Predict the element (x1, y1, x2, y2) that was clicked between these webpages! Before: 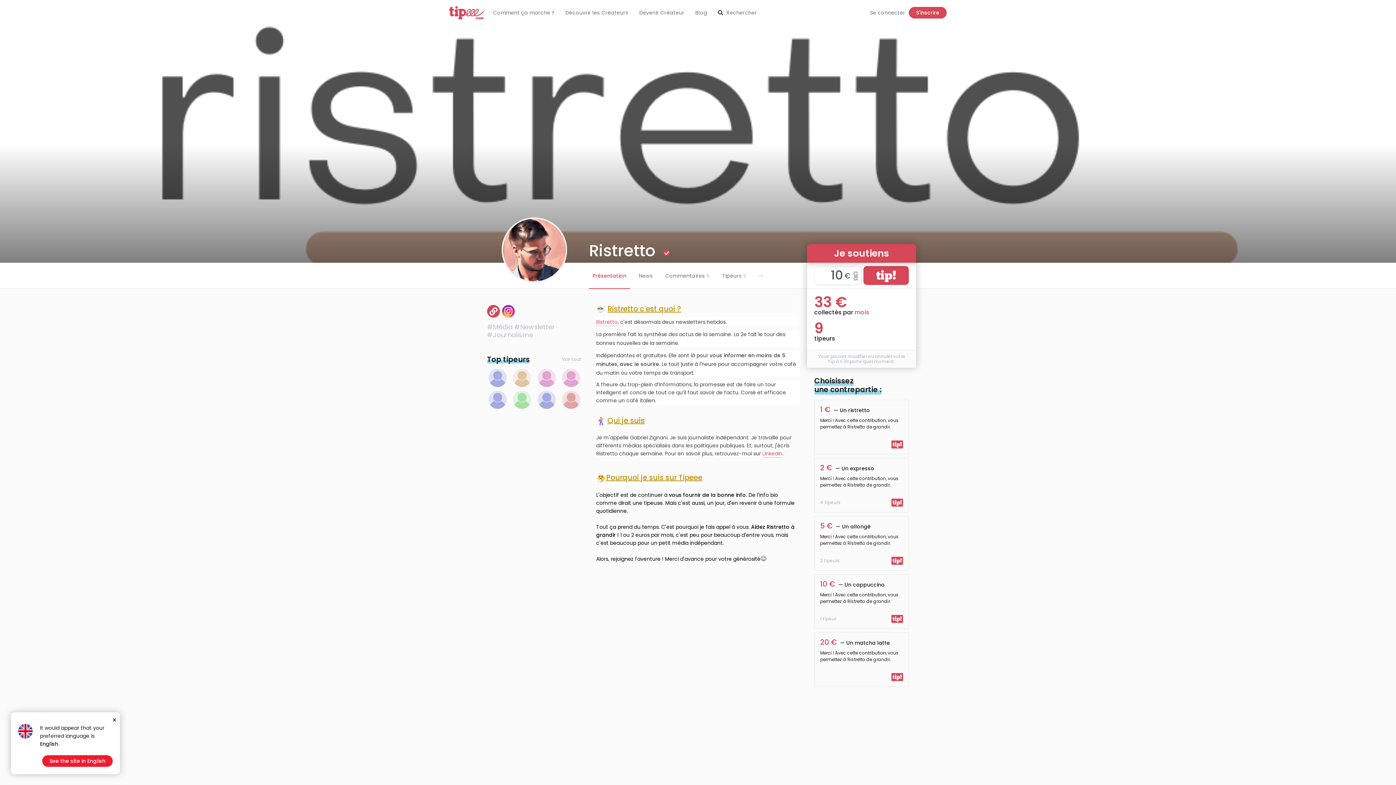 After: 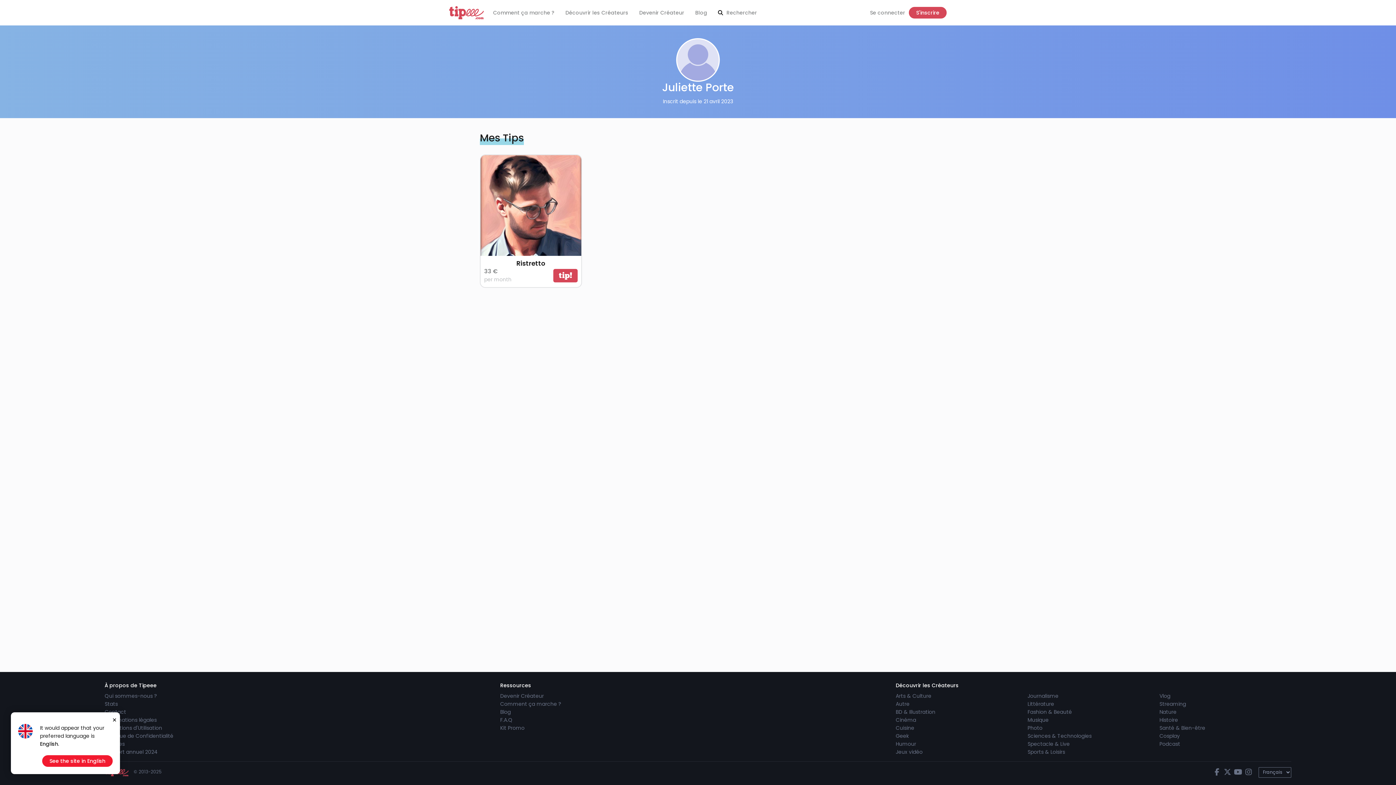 Action: bbox: (537, 390, 555, 409)